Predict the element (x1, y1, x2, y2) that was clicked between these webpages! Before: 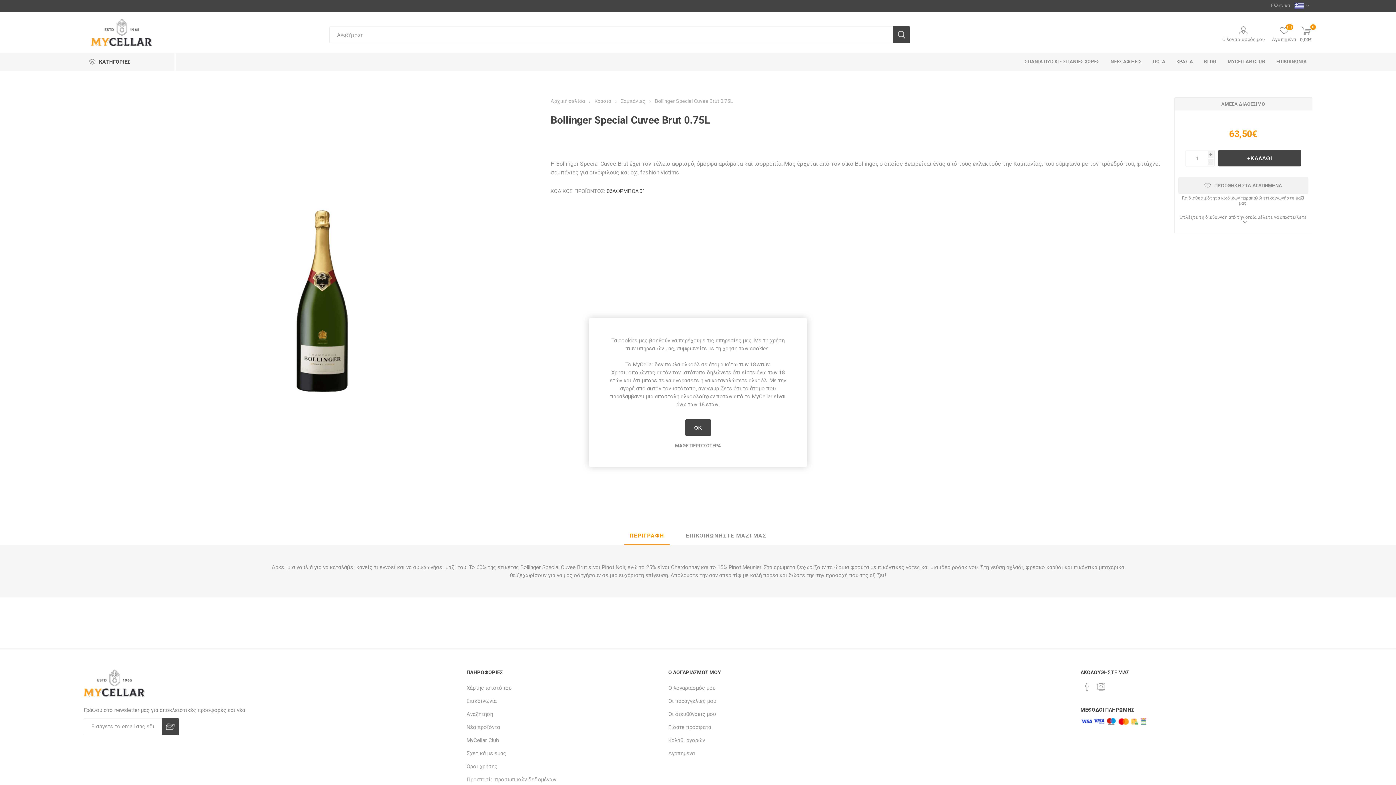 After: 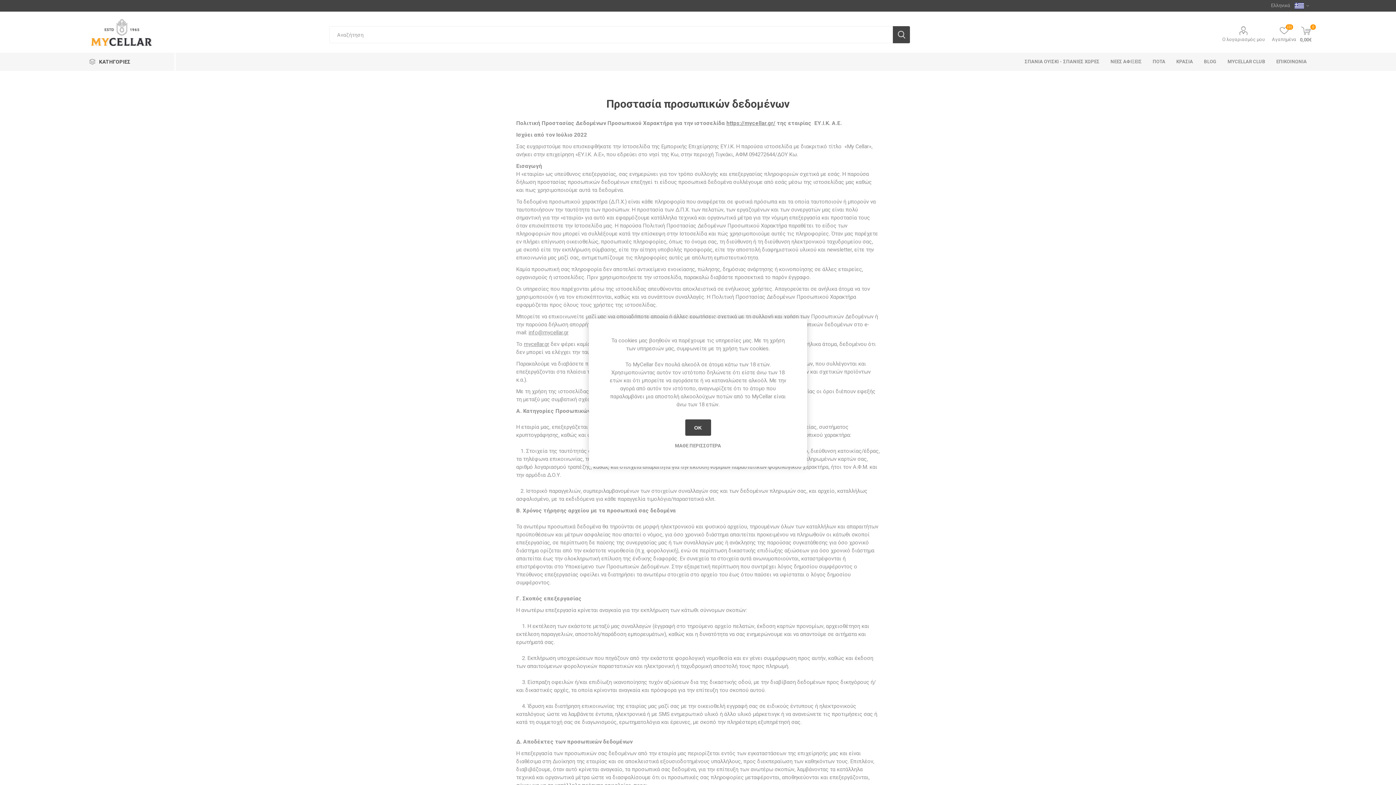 Action: bbox: (466, 776, 556, 783) label: Προστασία προσωπικών δεδομένων